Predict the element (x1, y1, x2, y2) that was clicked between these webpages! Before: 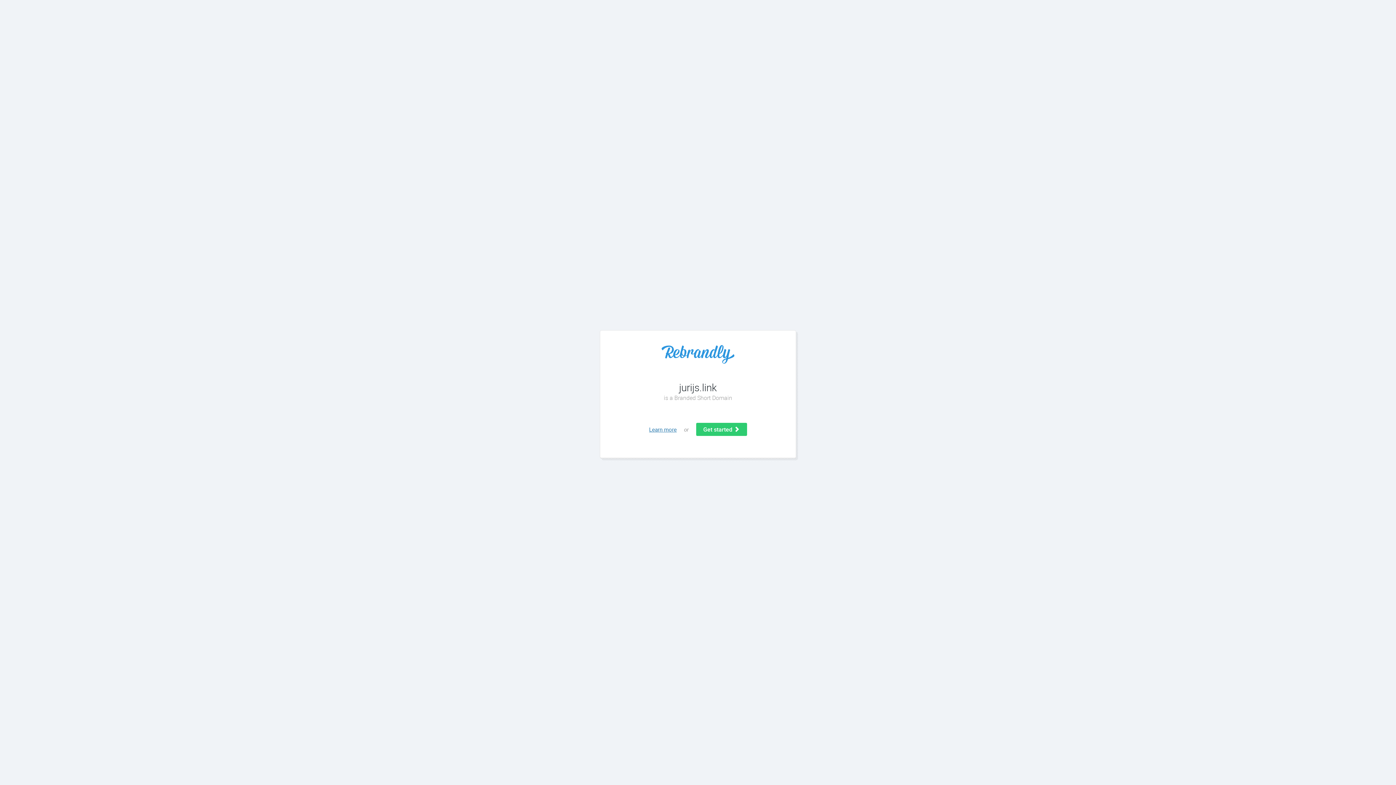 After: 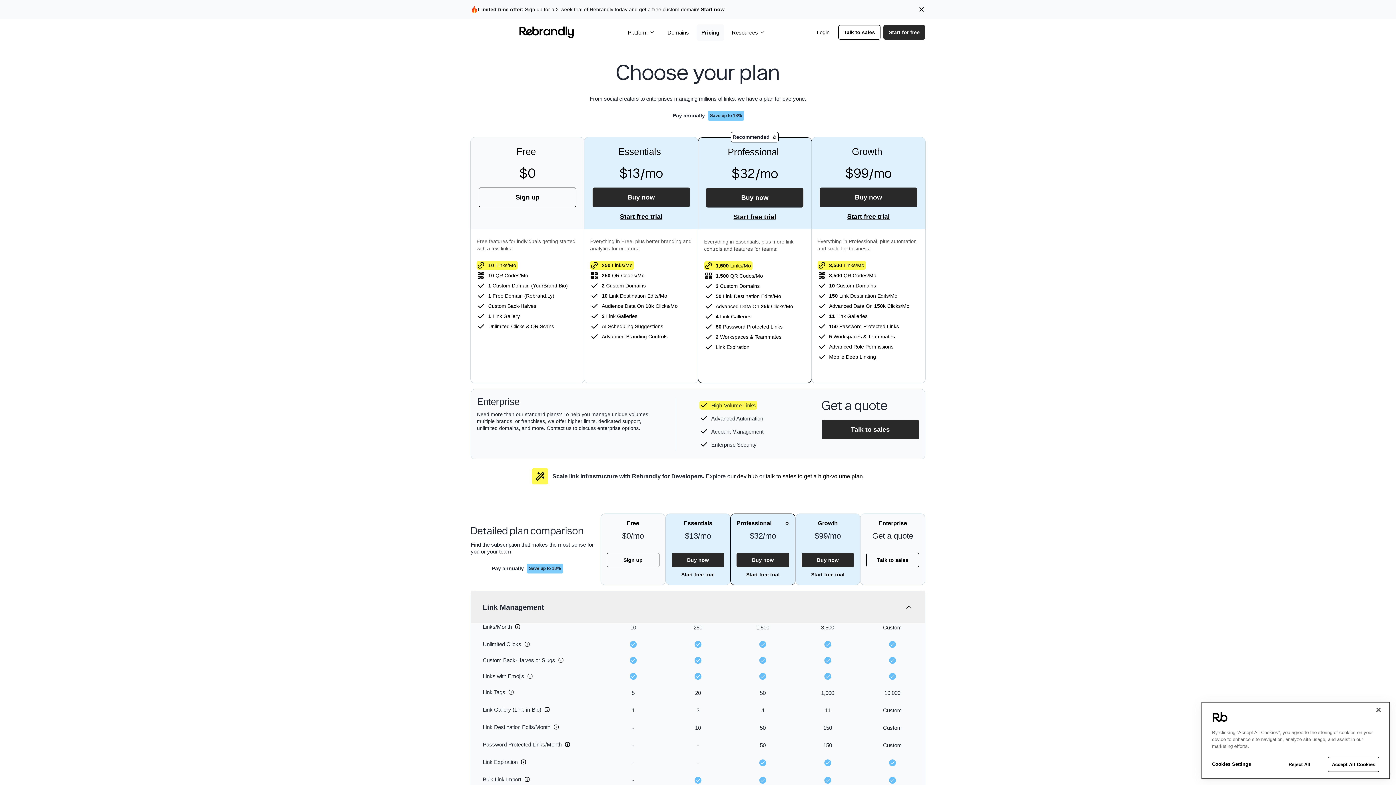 Action: label: Get started  bbox: (696, 423, 747, 436)